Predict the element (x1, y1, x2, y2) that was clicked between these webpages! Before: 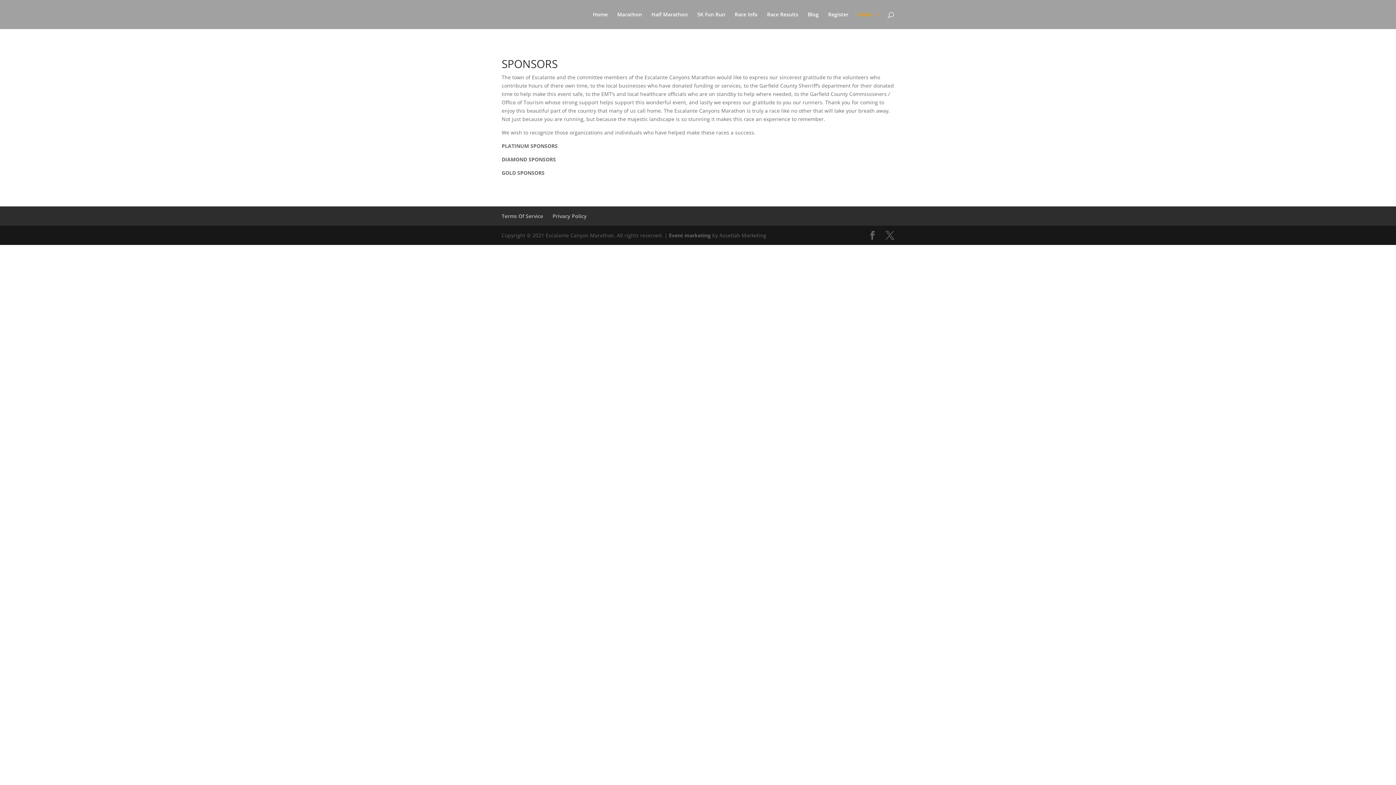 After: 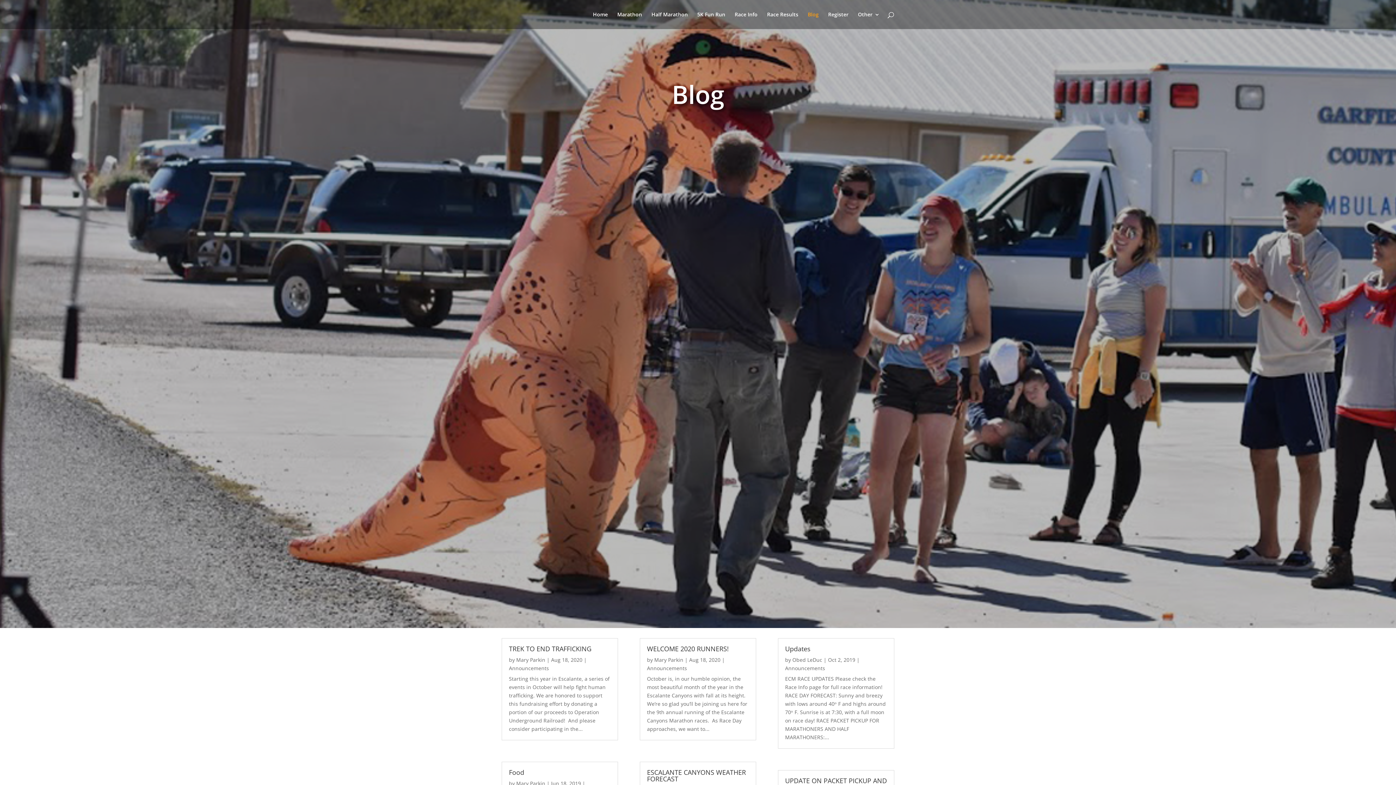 Action: label: Blog bbox: (808, 12, 818, 29)